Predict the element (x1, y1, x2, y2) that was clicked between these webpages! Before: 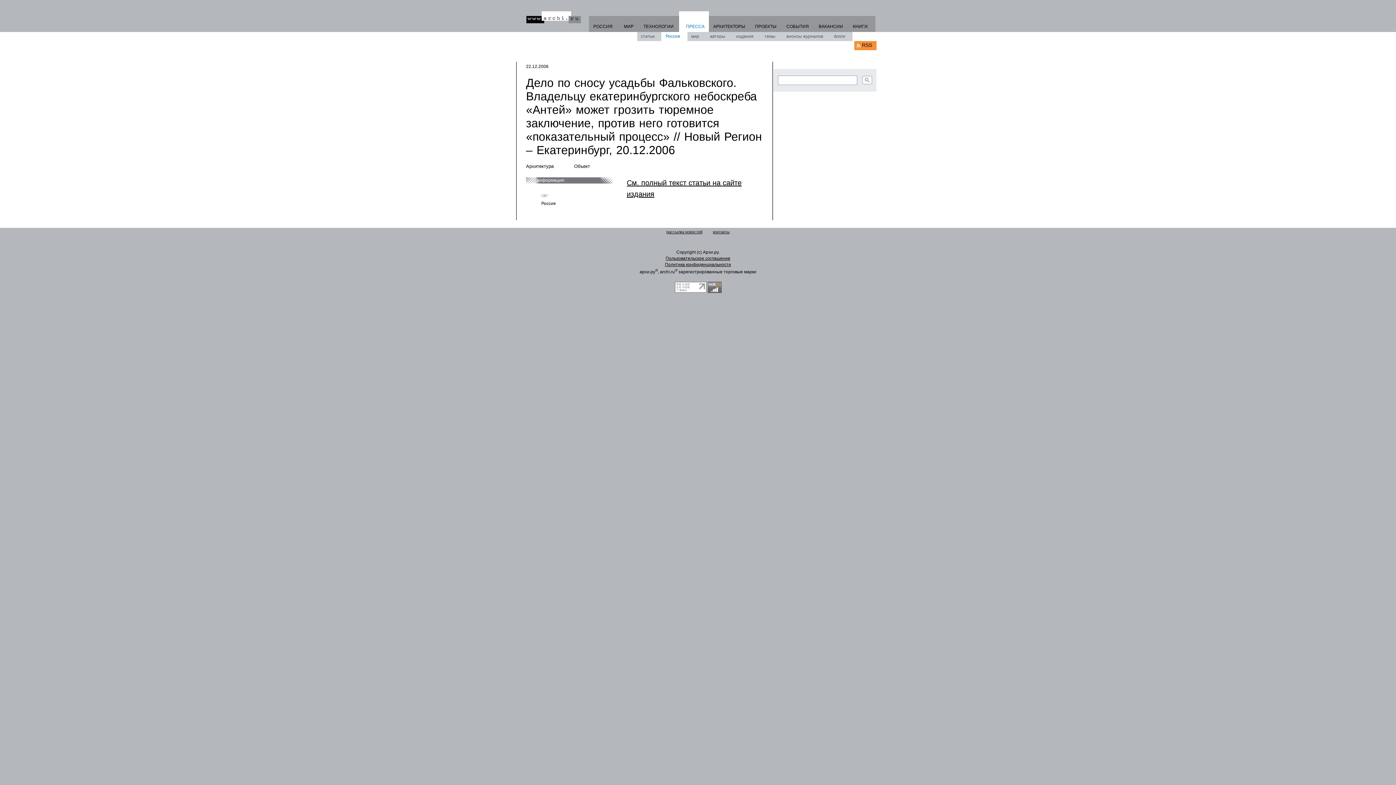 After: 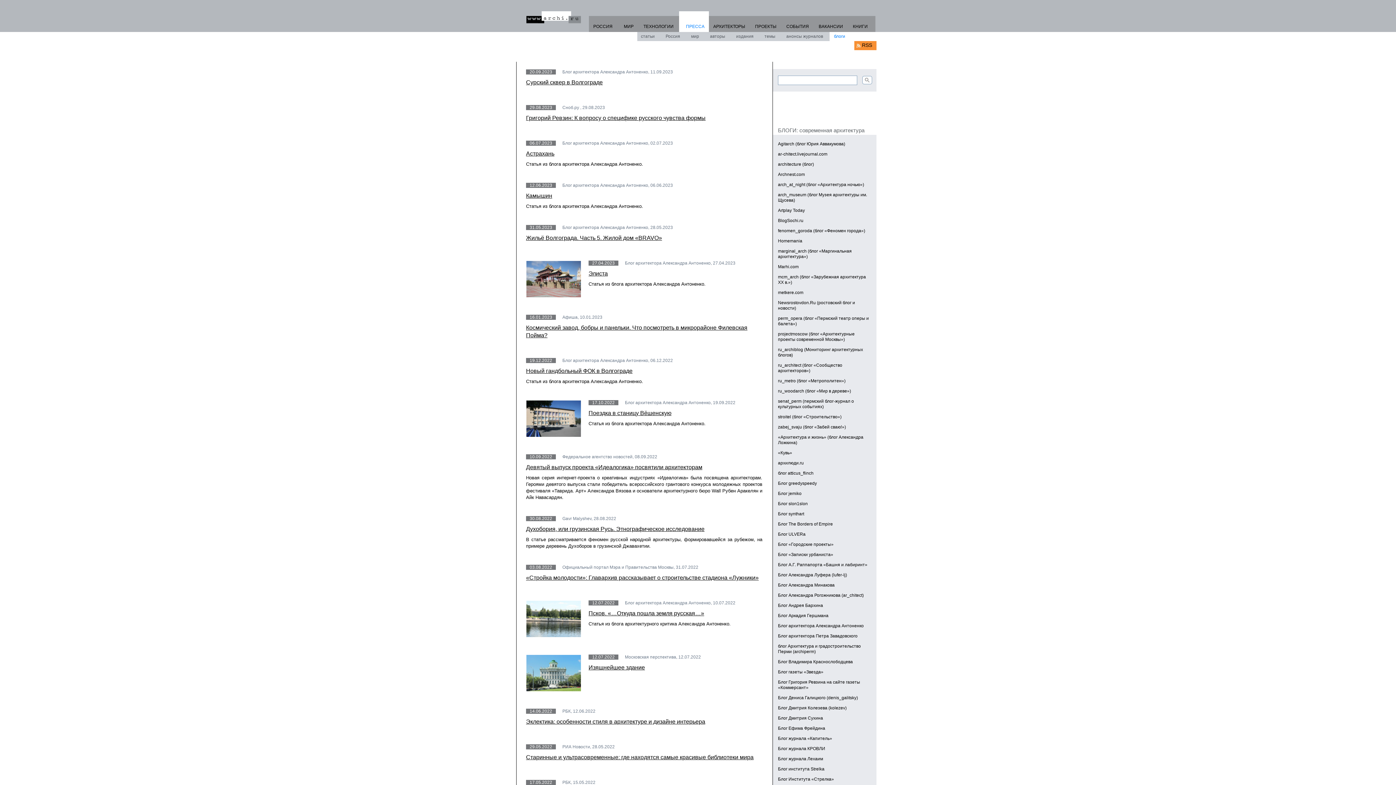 Action: bbox: (829, 32, 853, 41) label: блоги